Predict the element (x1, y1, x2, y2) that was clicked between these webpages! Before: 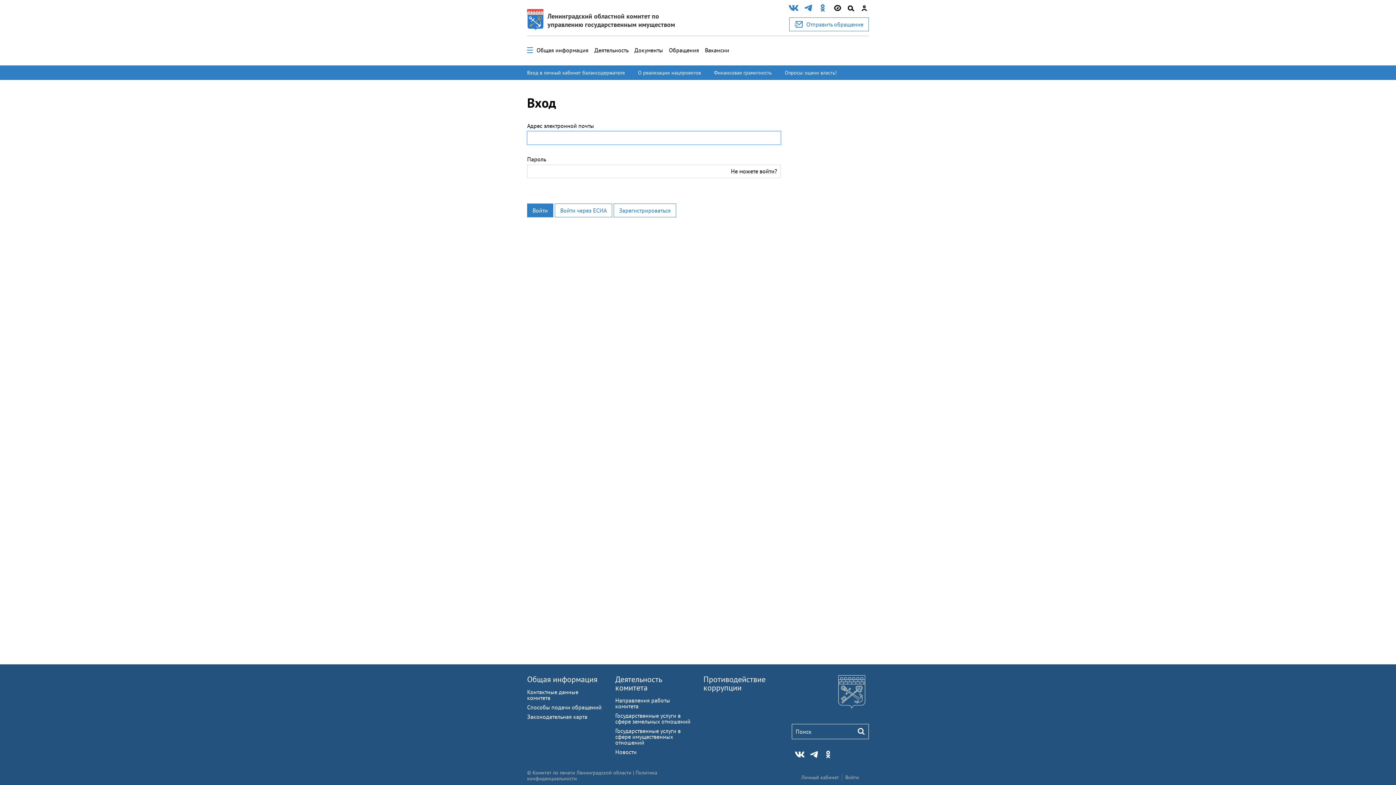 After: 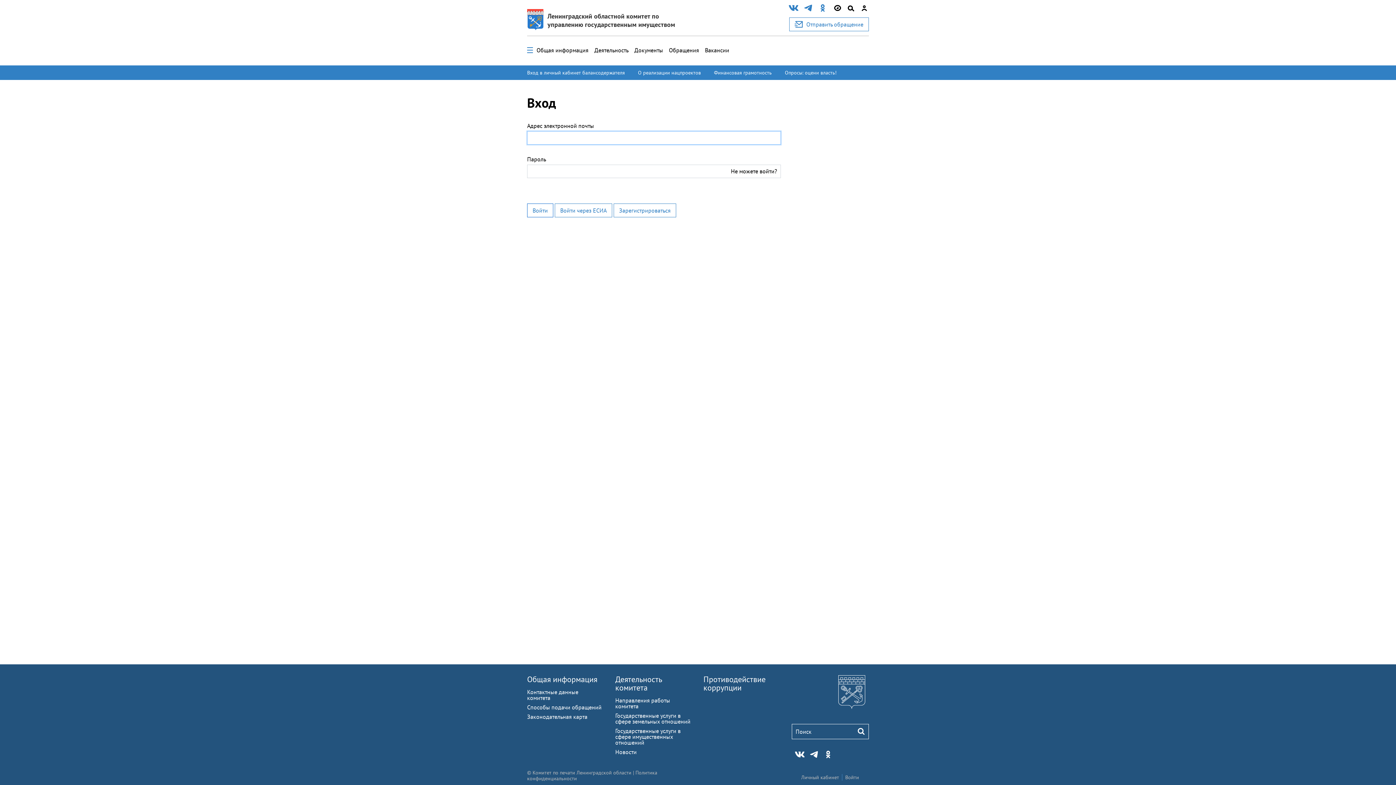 Action: bbox: (527, 203, 553, 217) label: Войти